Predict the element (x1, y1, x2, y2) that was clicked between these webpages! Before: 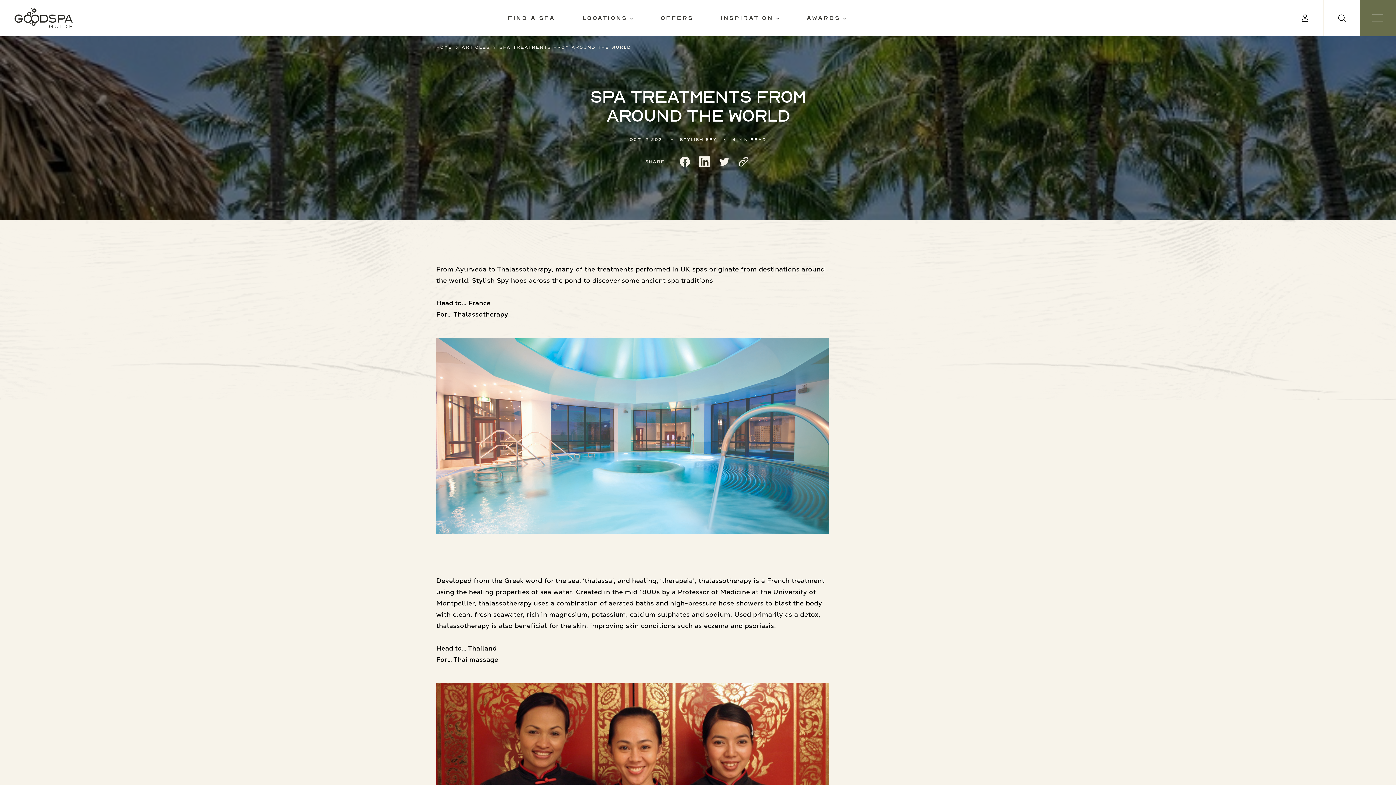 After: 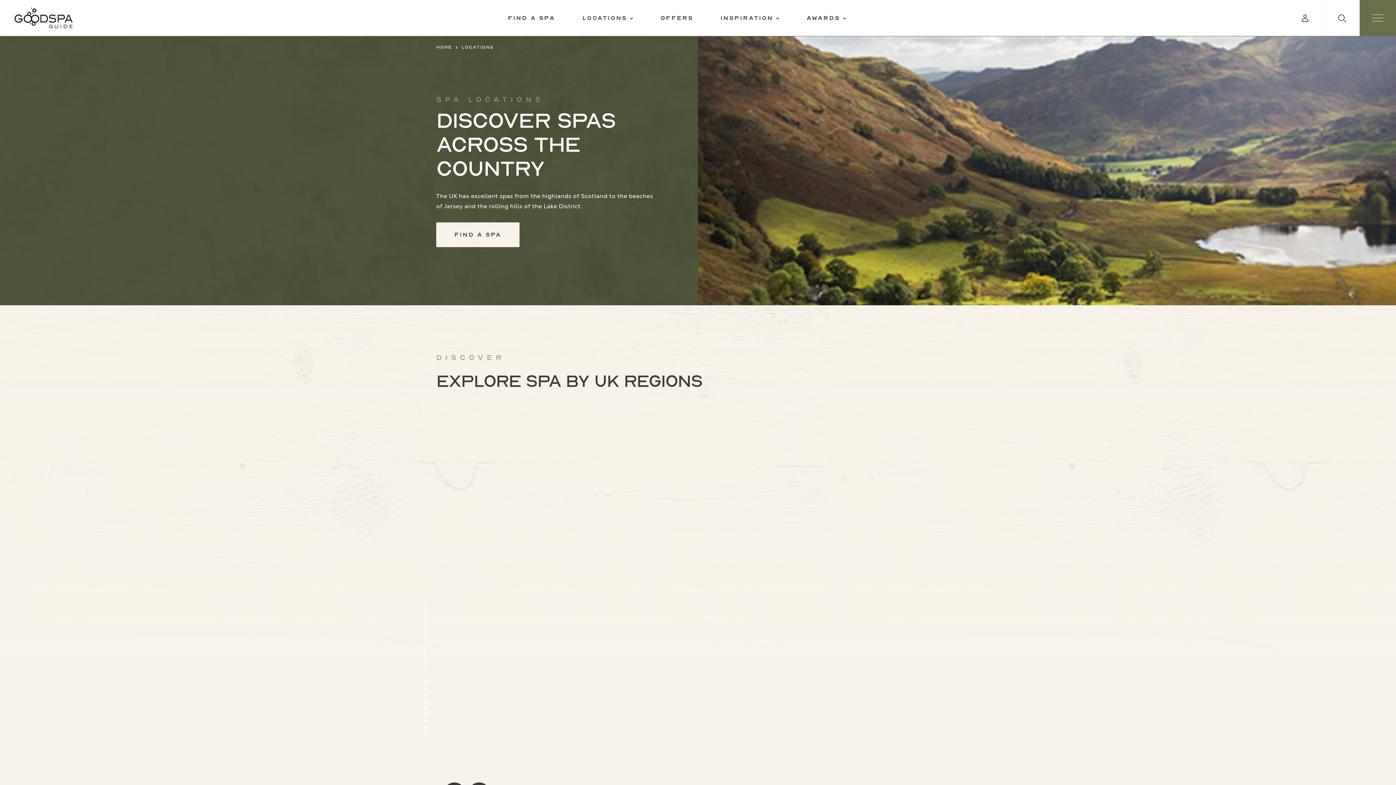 Action: bbox: (582, 0, 627, 36) label: Locations